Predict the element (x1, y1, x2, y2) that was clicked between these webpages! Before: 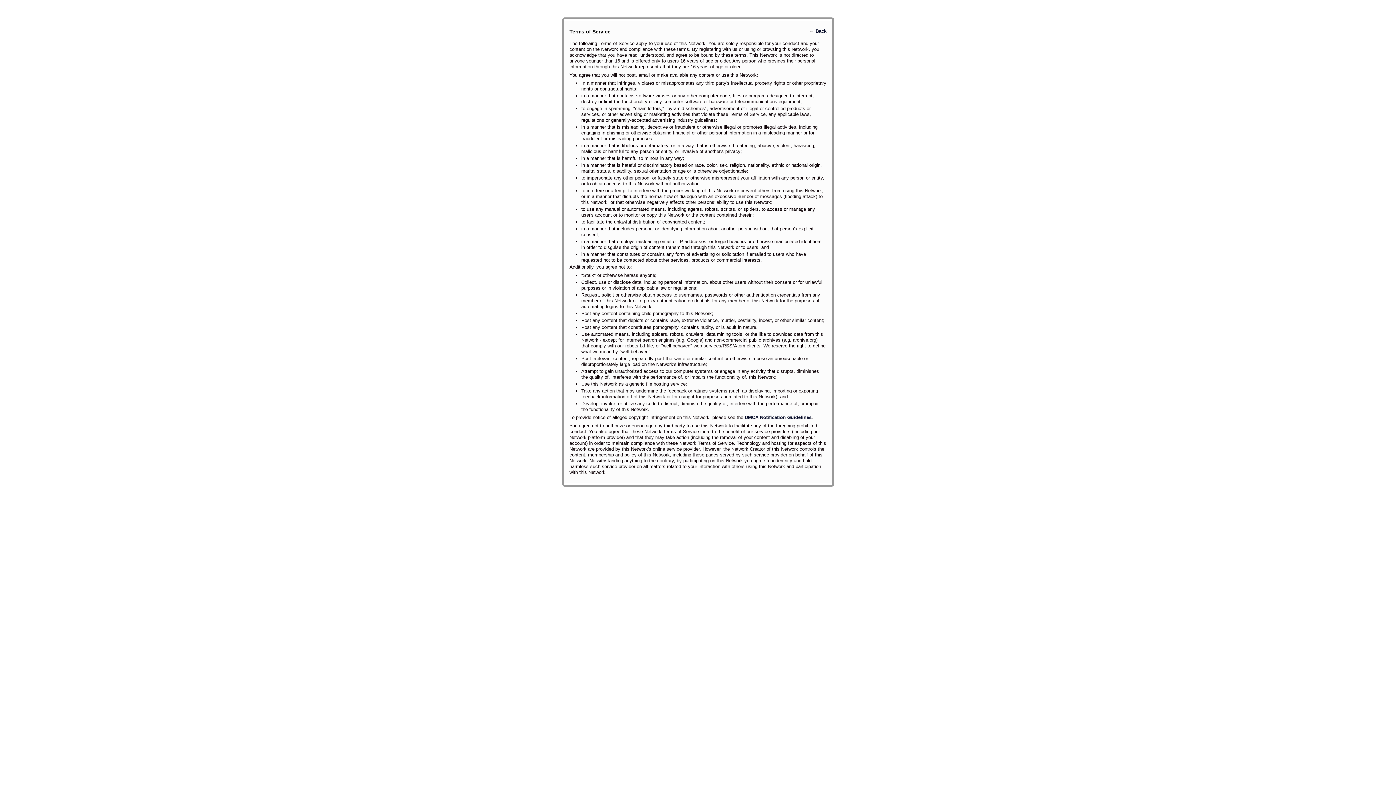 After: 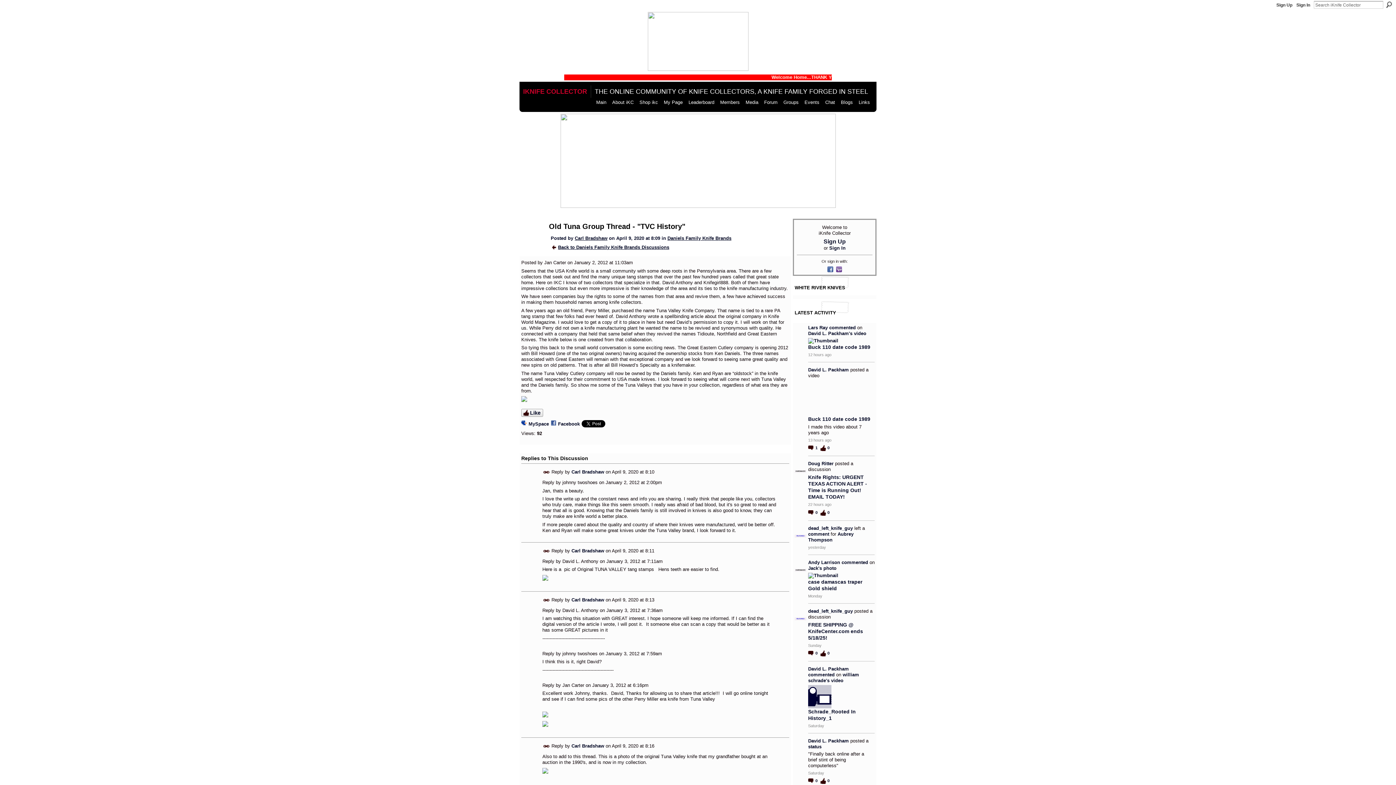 Action: bbox: (815, 28, 826, 33) label: Back